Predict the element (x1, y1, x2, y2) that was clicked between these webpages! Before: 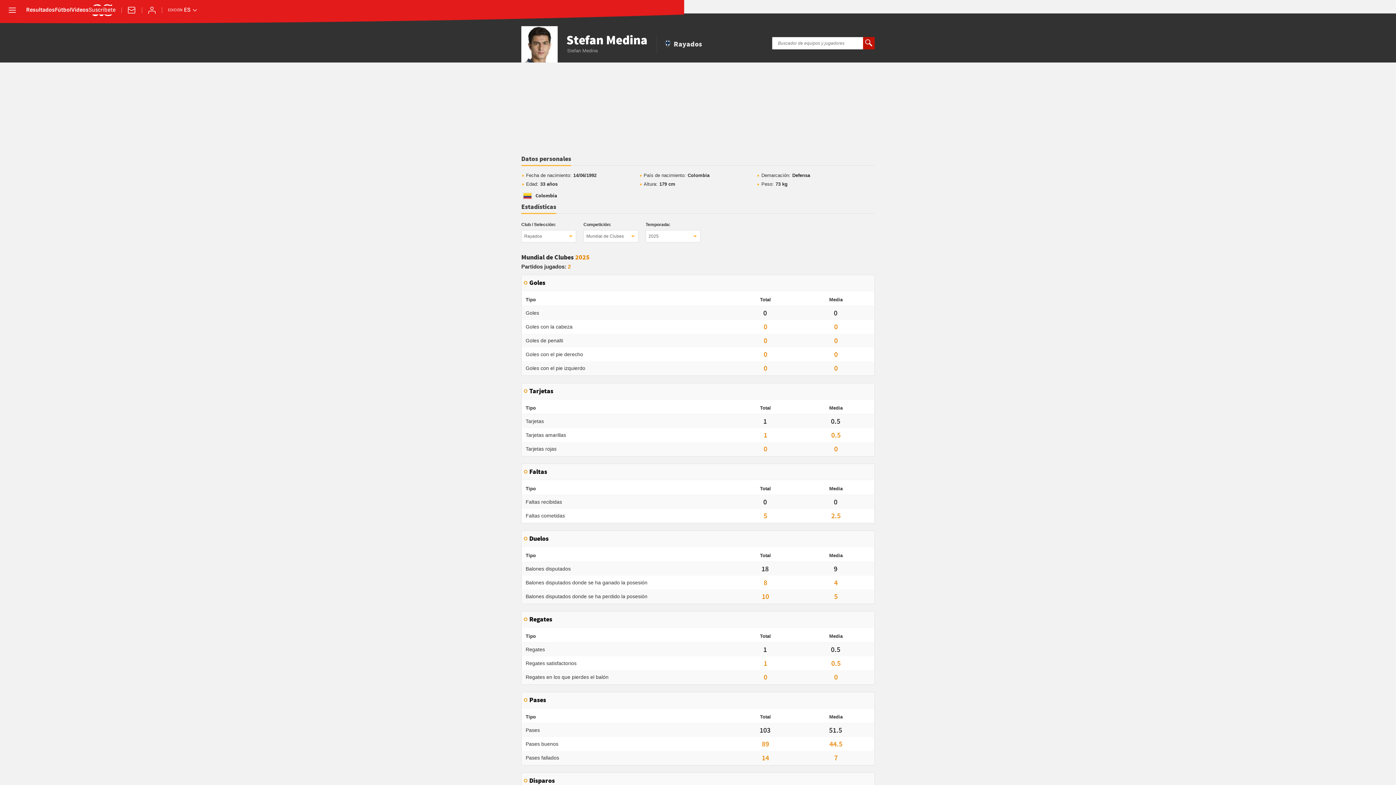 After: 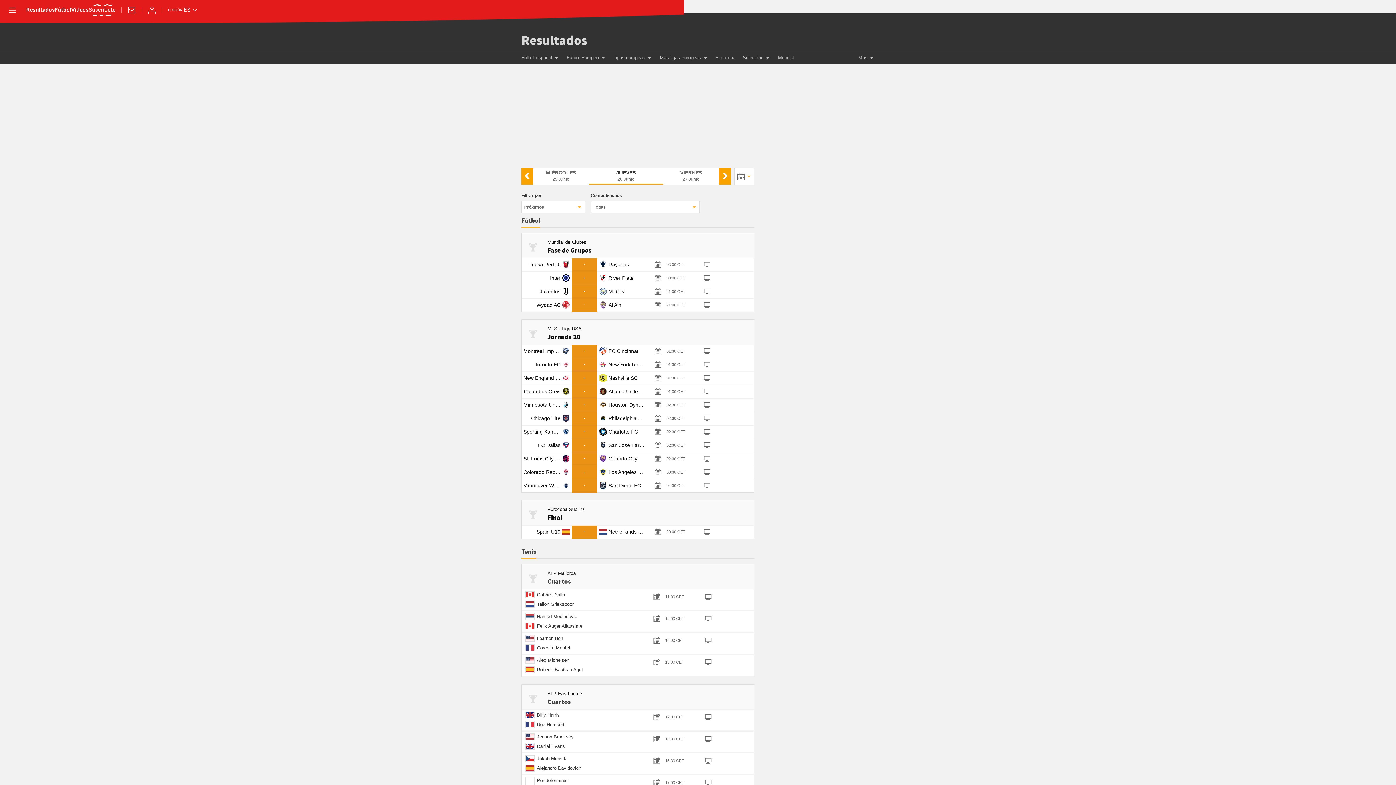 Action: label: Resultados bbox: (26, 7, 54, 13)